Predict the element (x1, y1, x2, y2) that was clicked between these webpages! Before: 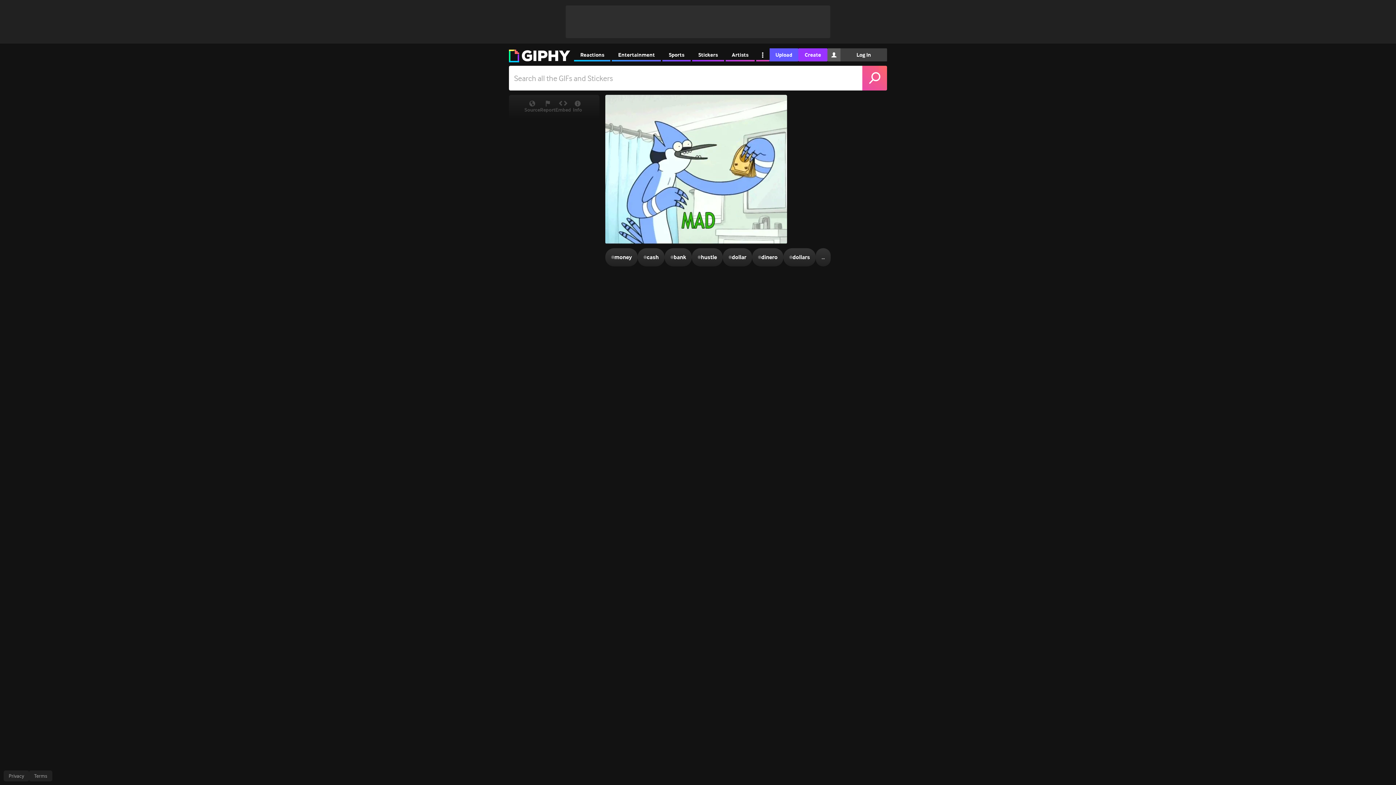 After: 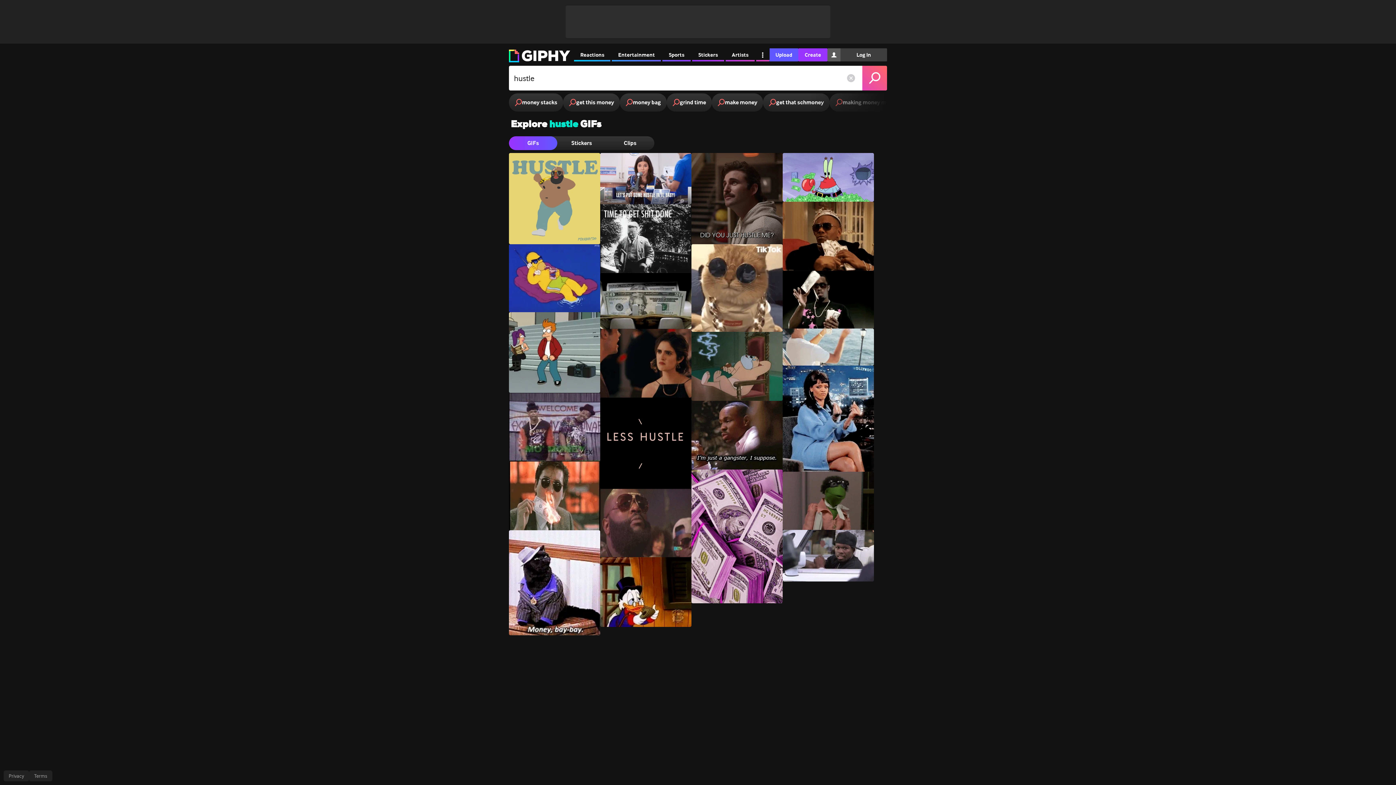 Action: bbox: (692, 248, 722, 266) label: #
hustle